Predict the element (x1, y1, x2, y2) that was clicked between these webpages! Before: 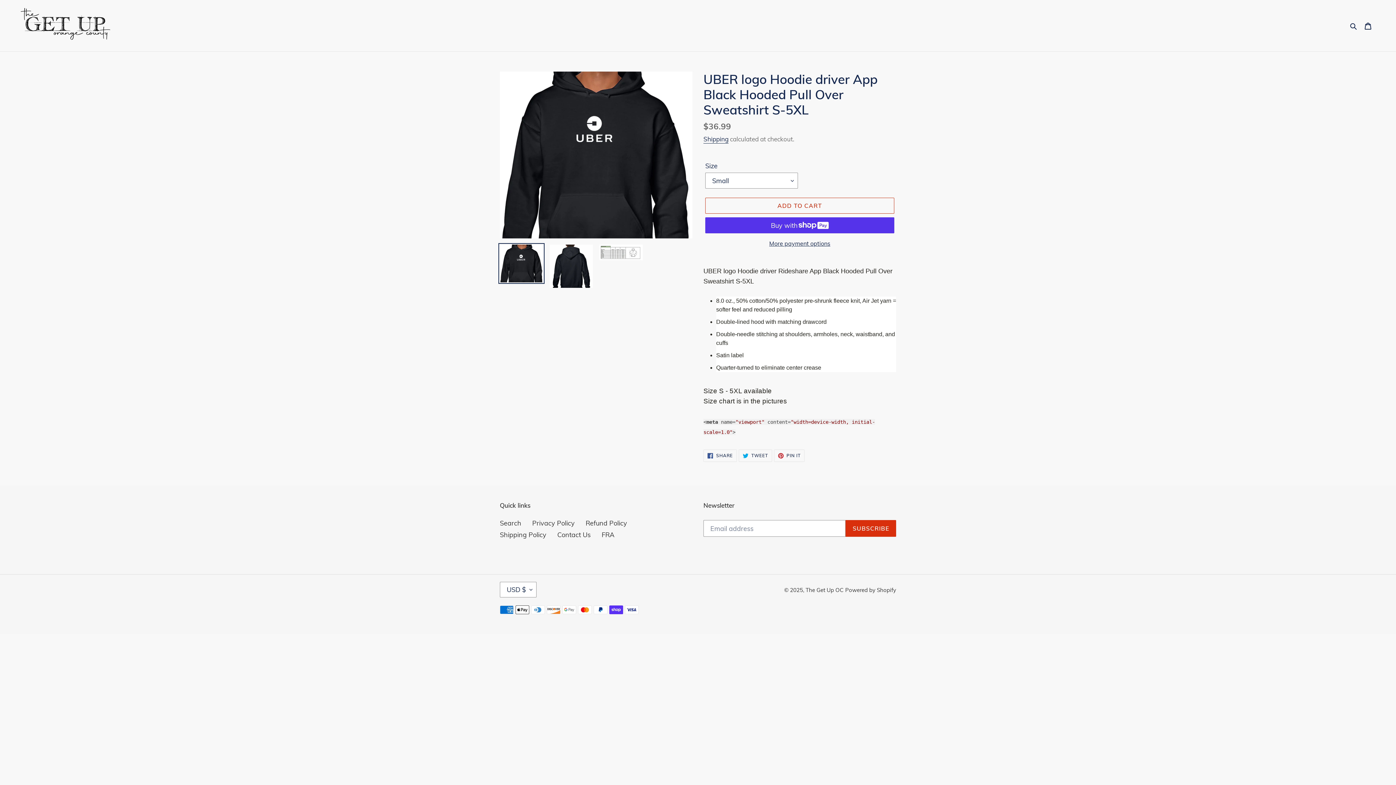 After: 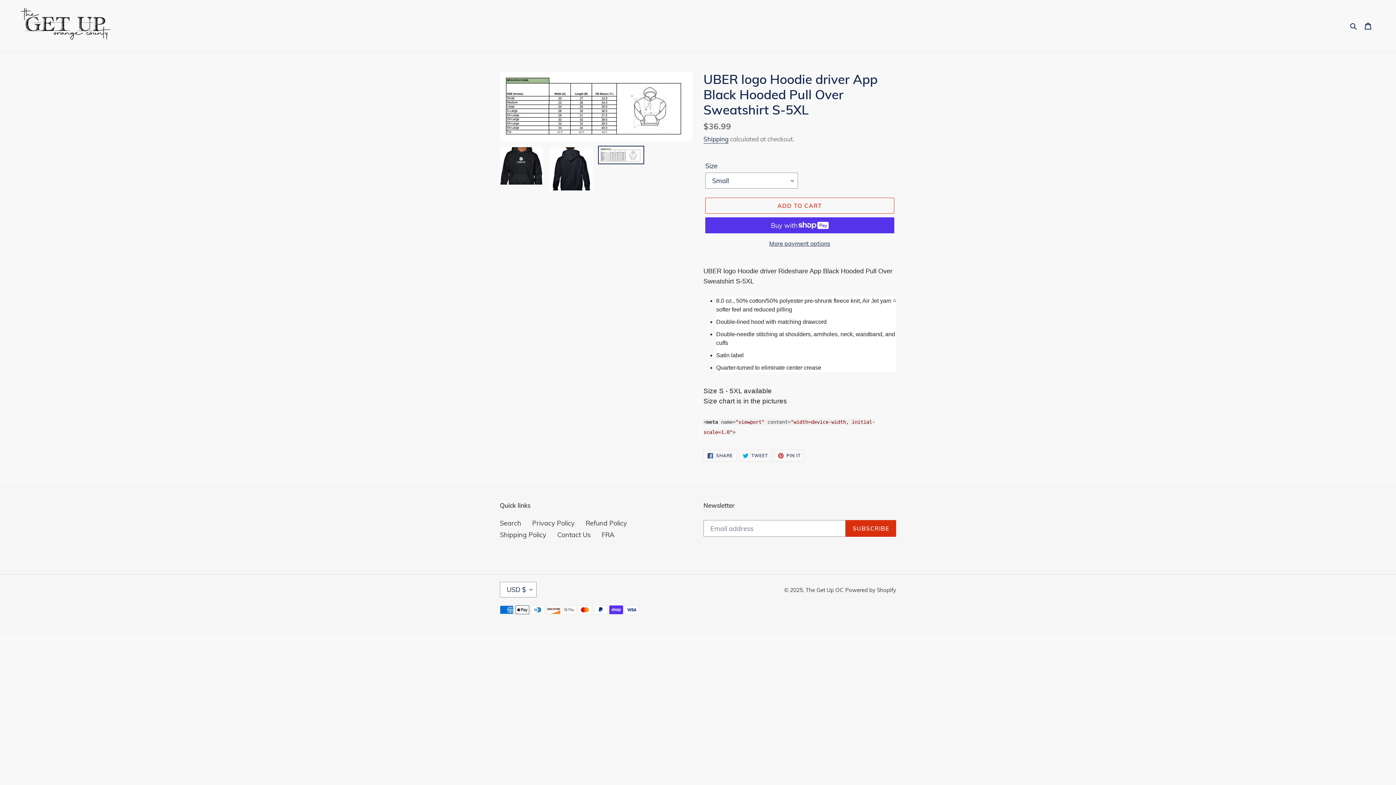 Action: bbox: (598, 243, 644, 261)